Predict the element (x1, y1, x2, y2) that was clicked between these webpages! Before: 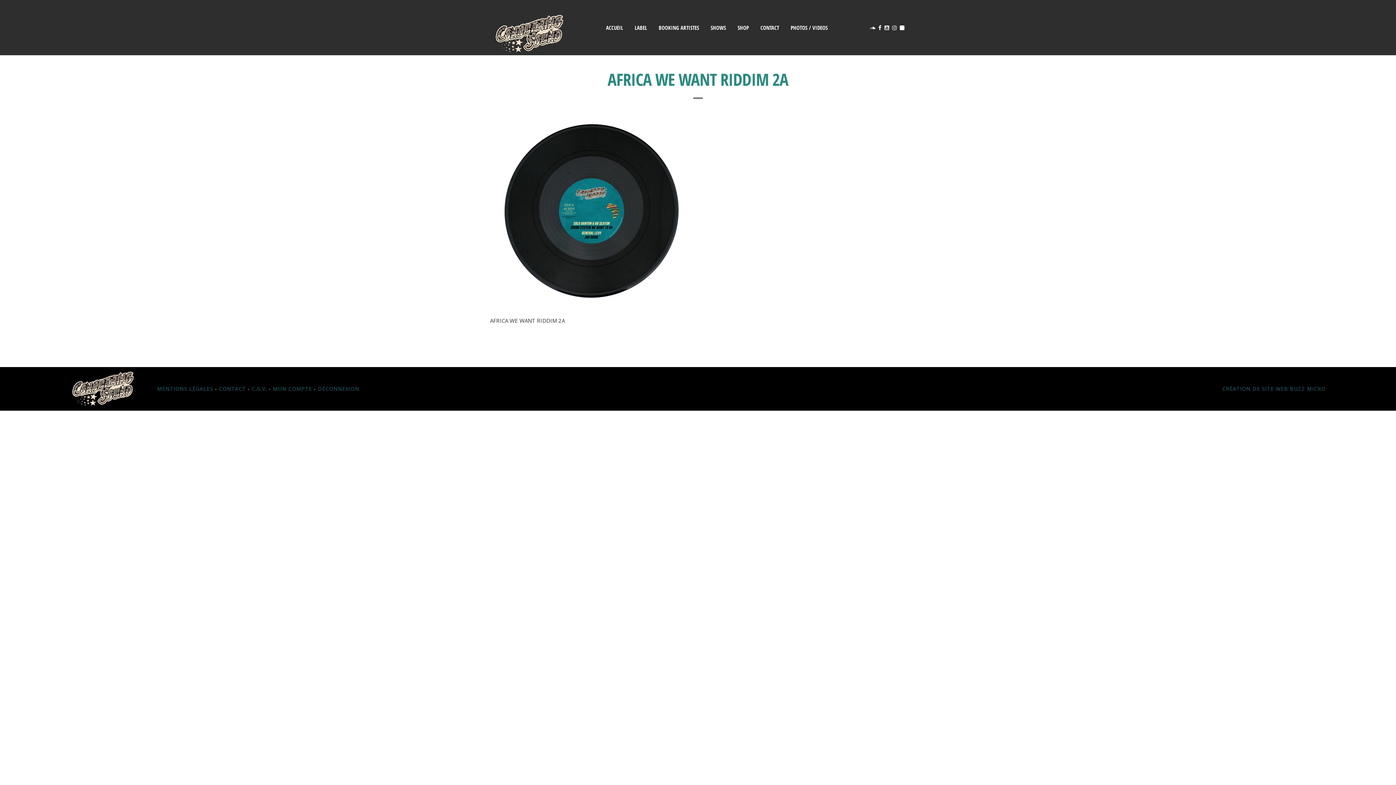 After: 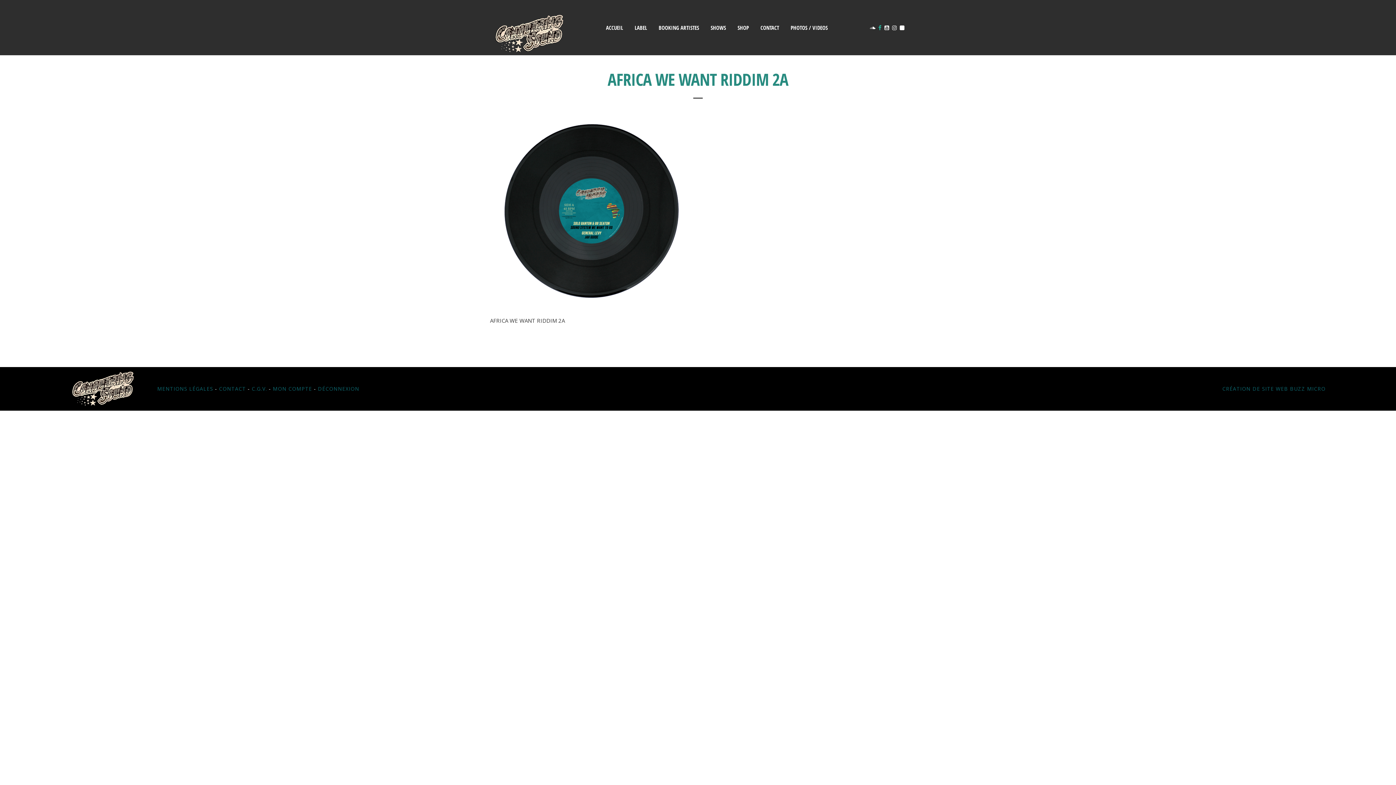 Action: bbox: (875, 16, 884, 38)